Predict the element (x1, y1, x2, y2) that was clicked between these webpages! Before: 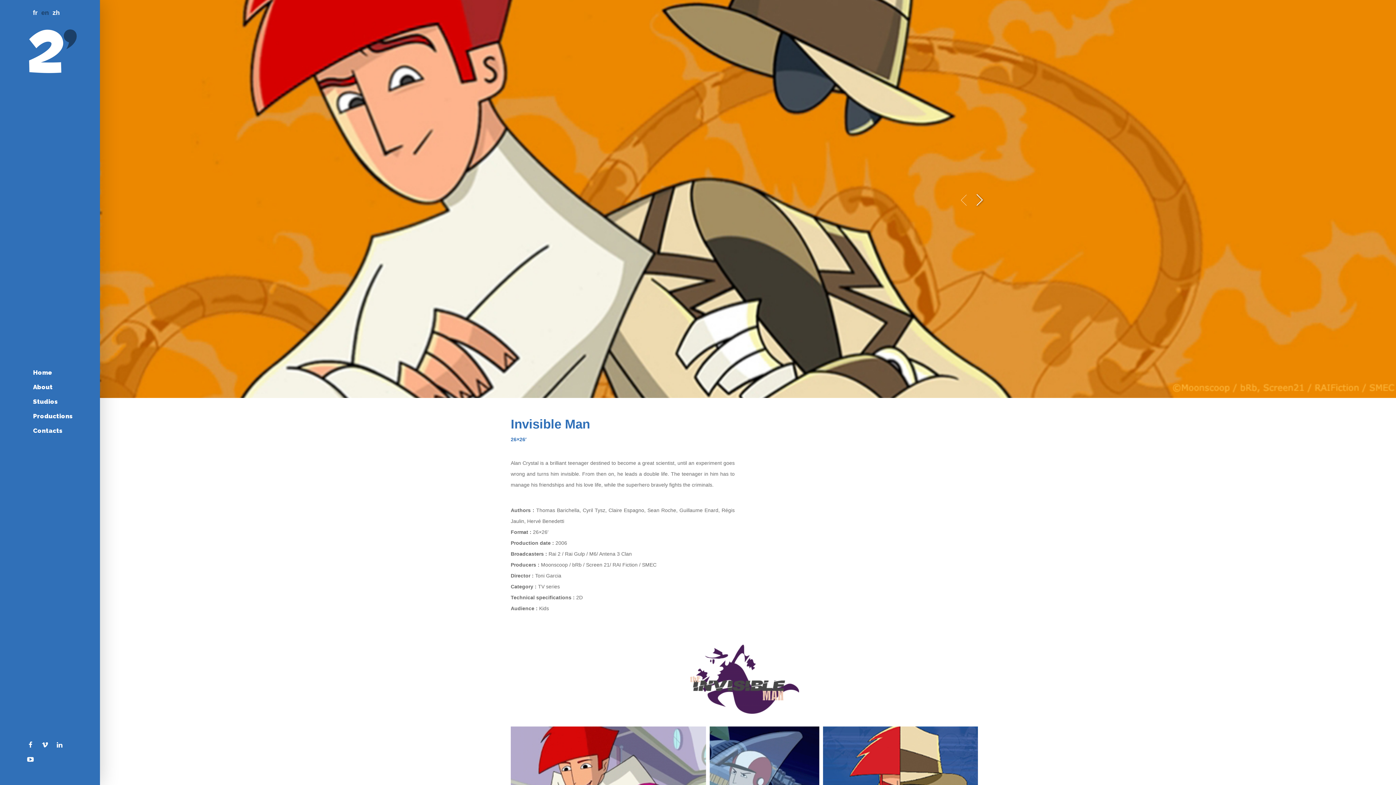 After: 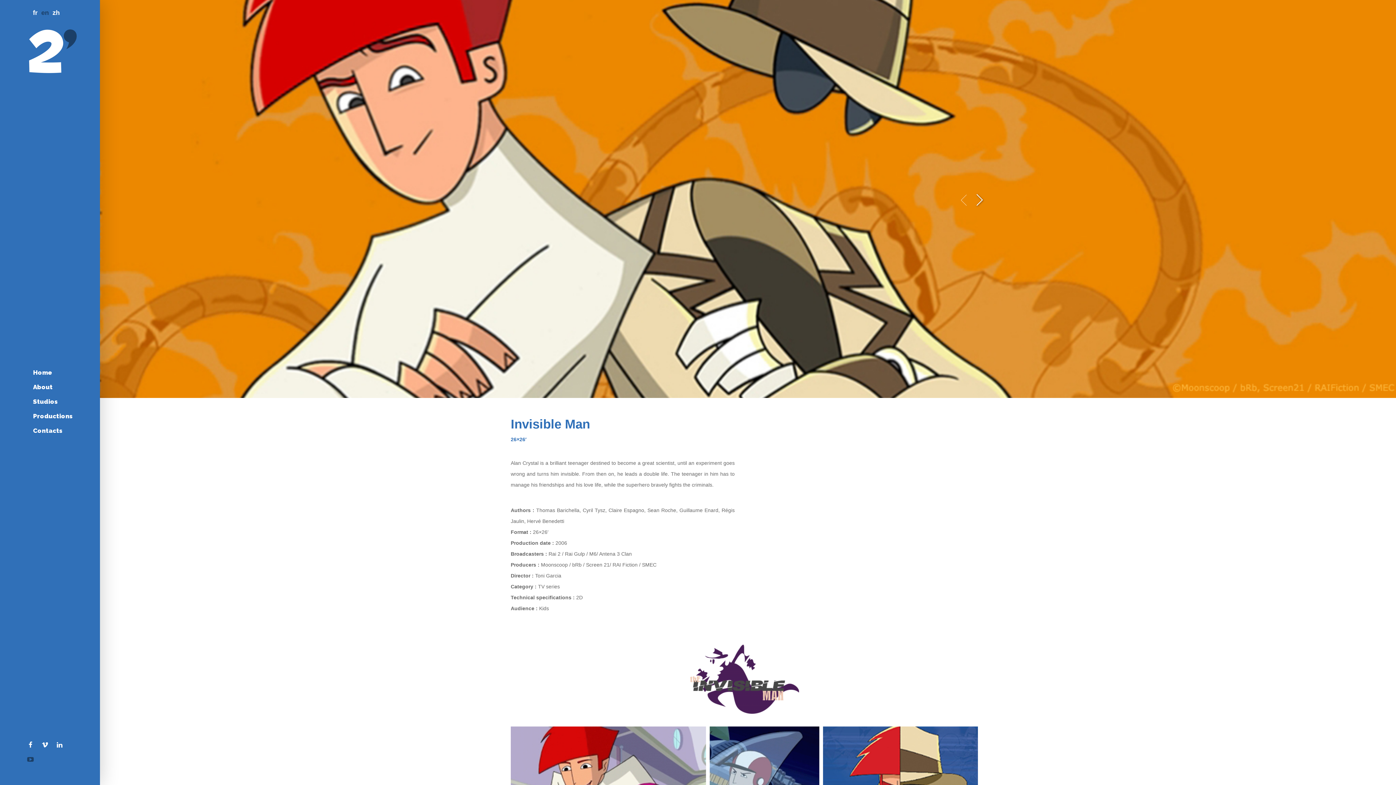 Action: bbox: (25, 754, 39, 765)